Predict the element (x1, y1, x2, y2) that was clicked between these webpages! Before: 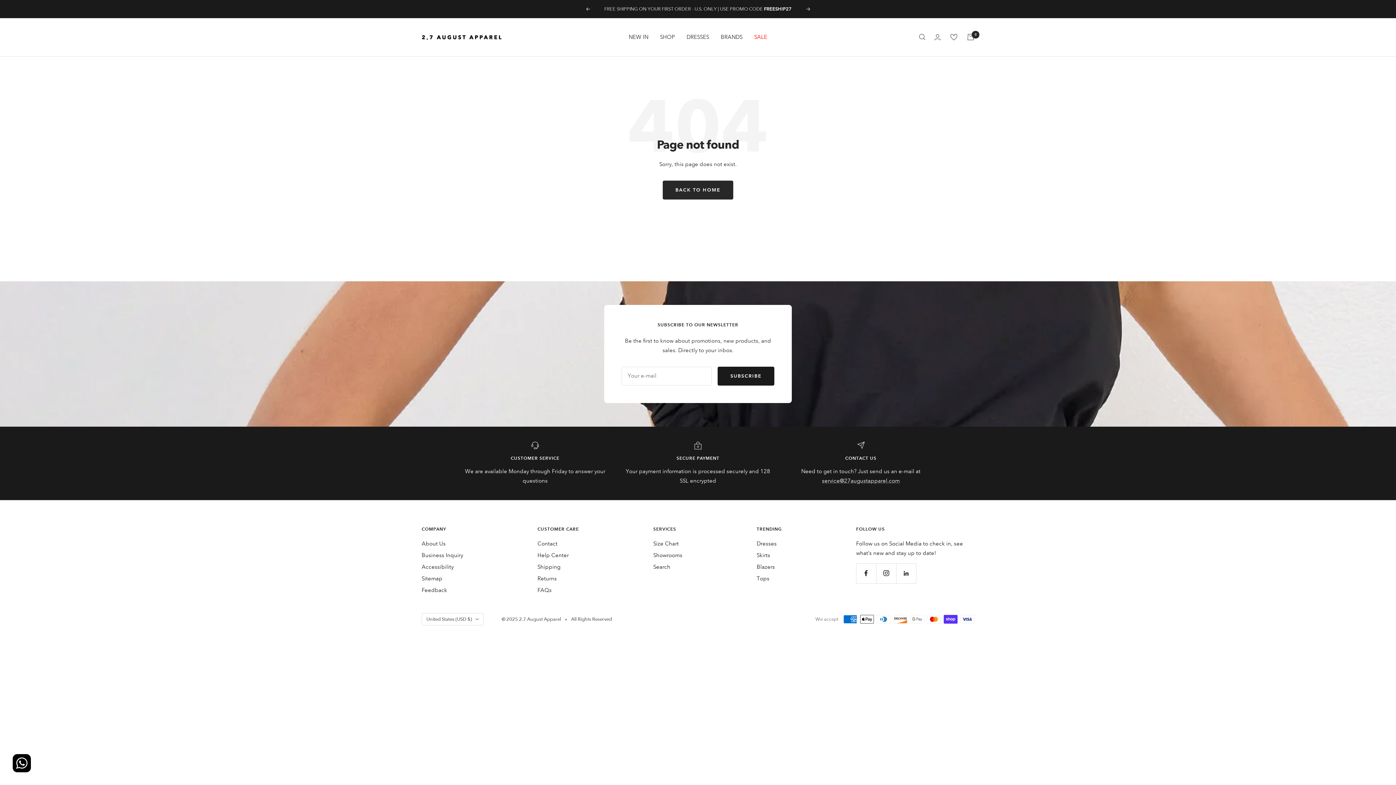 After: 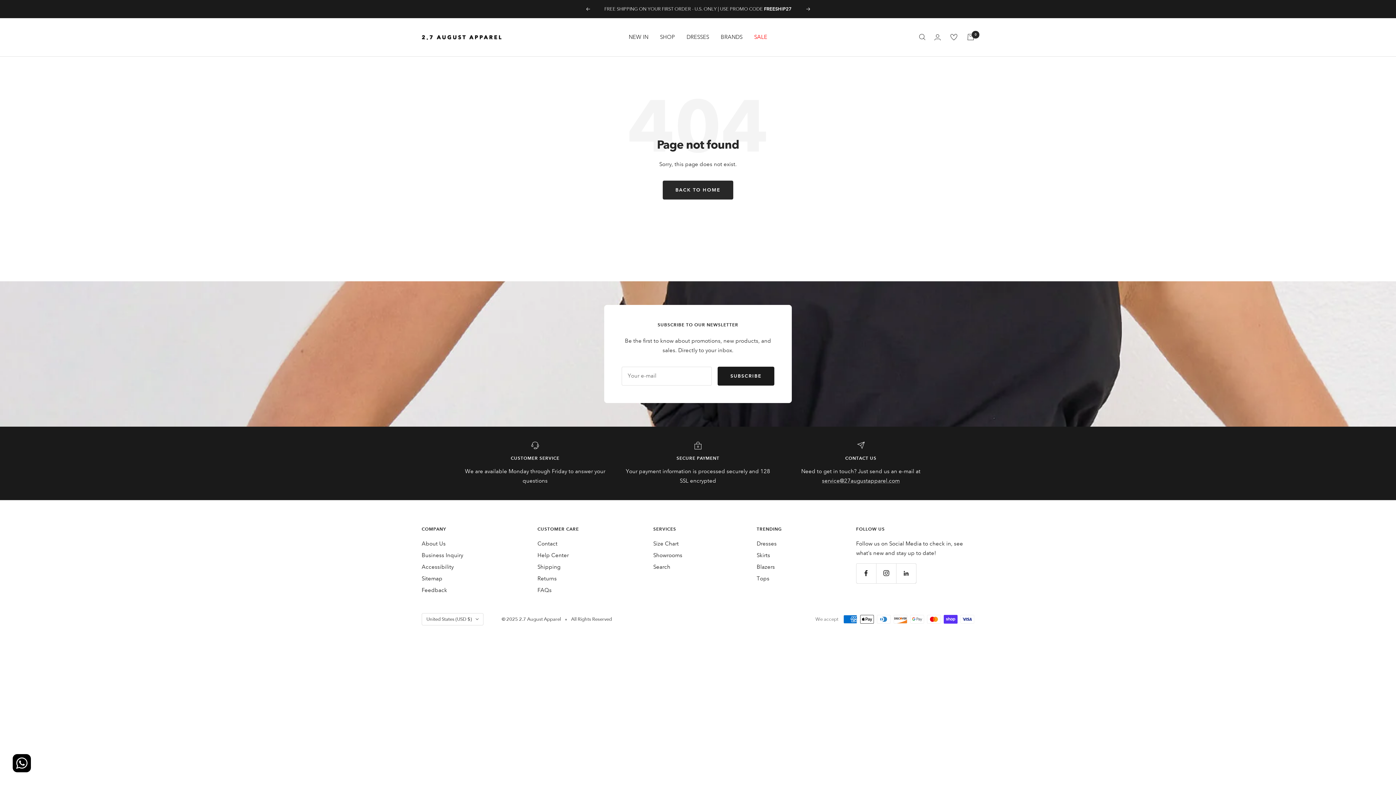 Action: label: Next bbox: (806, 7, 810, 10)